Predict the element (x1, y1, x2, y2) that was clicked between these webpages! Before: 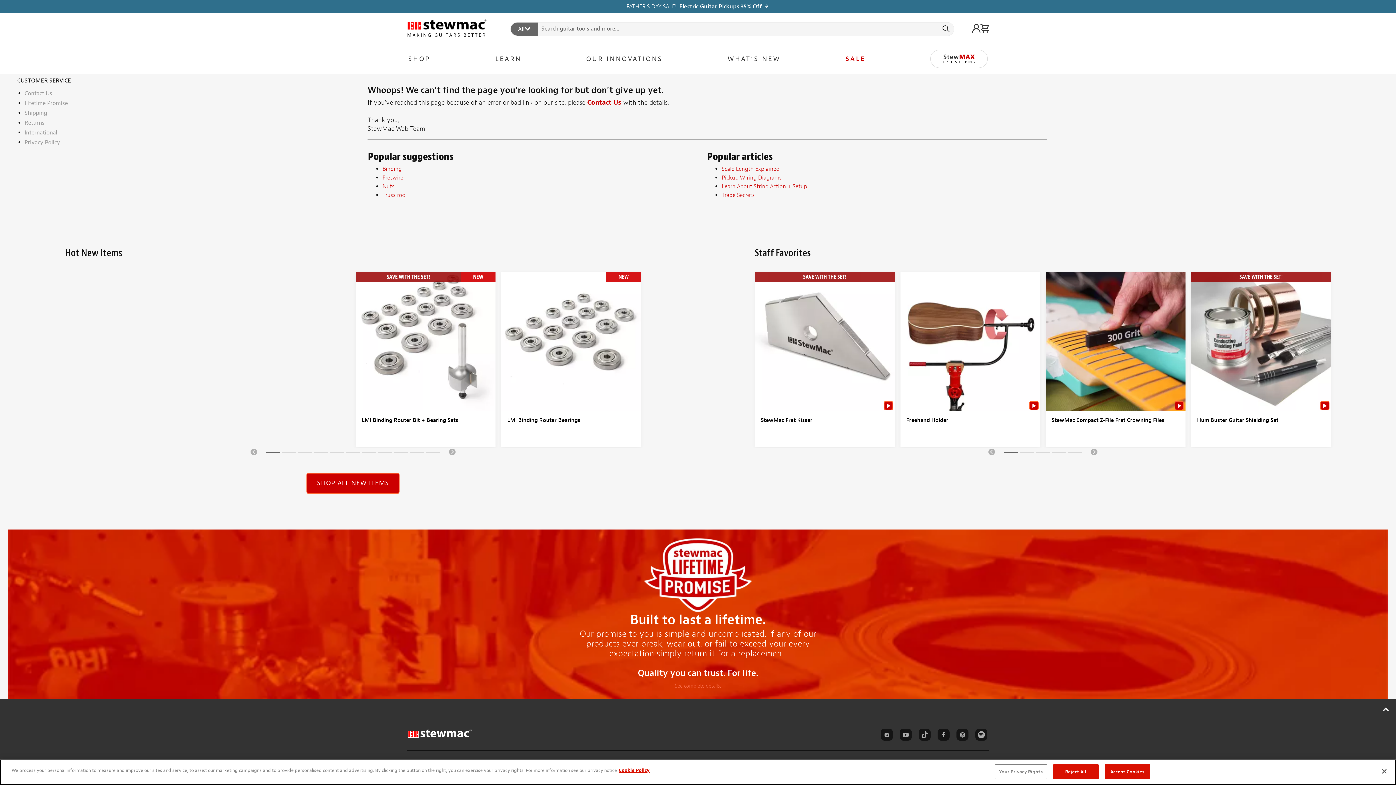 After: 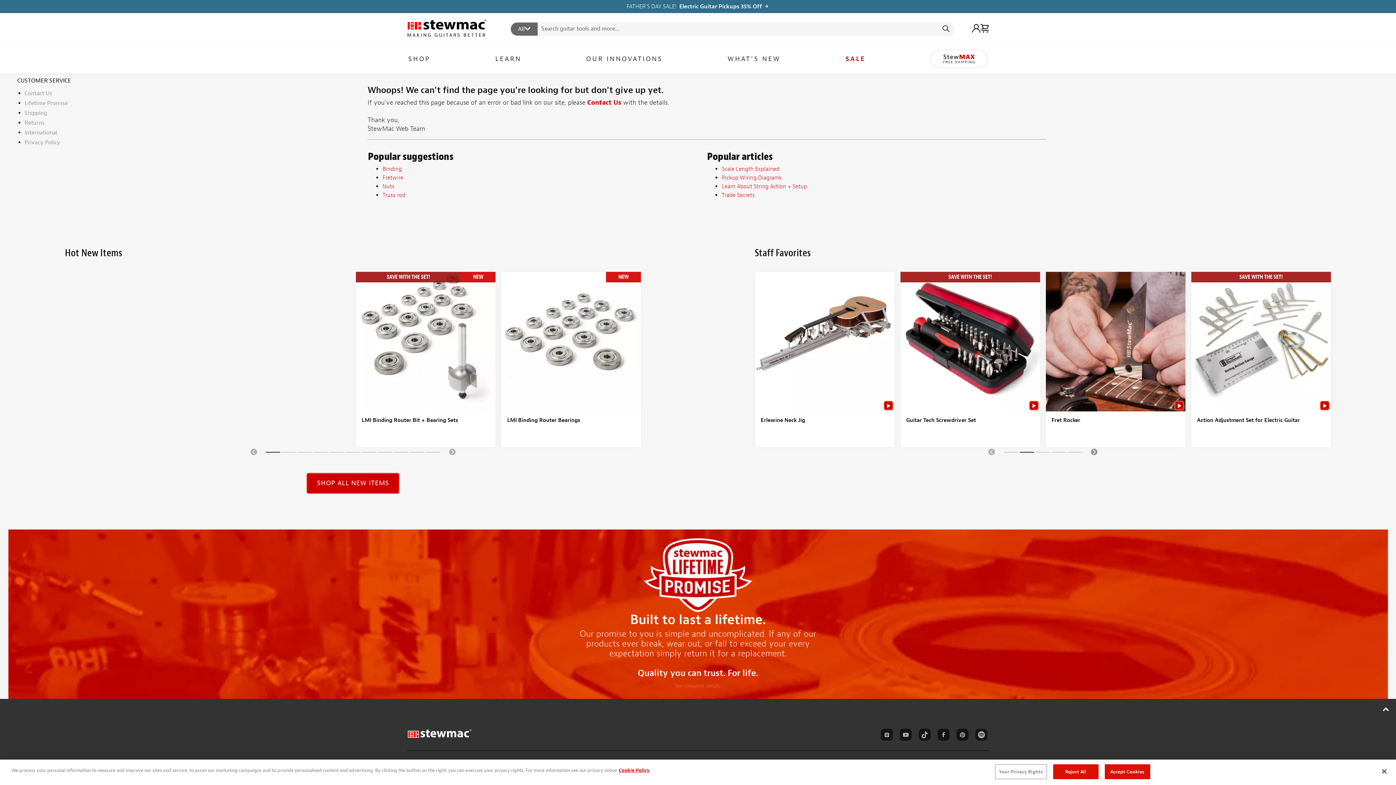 Action: bbox: (1091, 448, 1097, 455)